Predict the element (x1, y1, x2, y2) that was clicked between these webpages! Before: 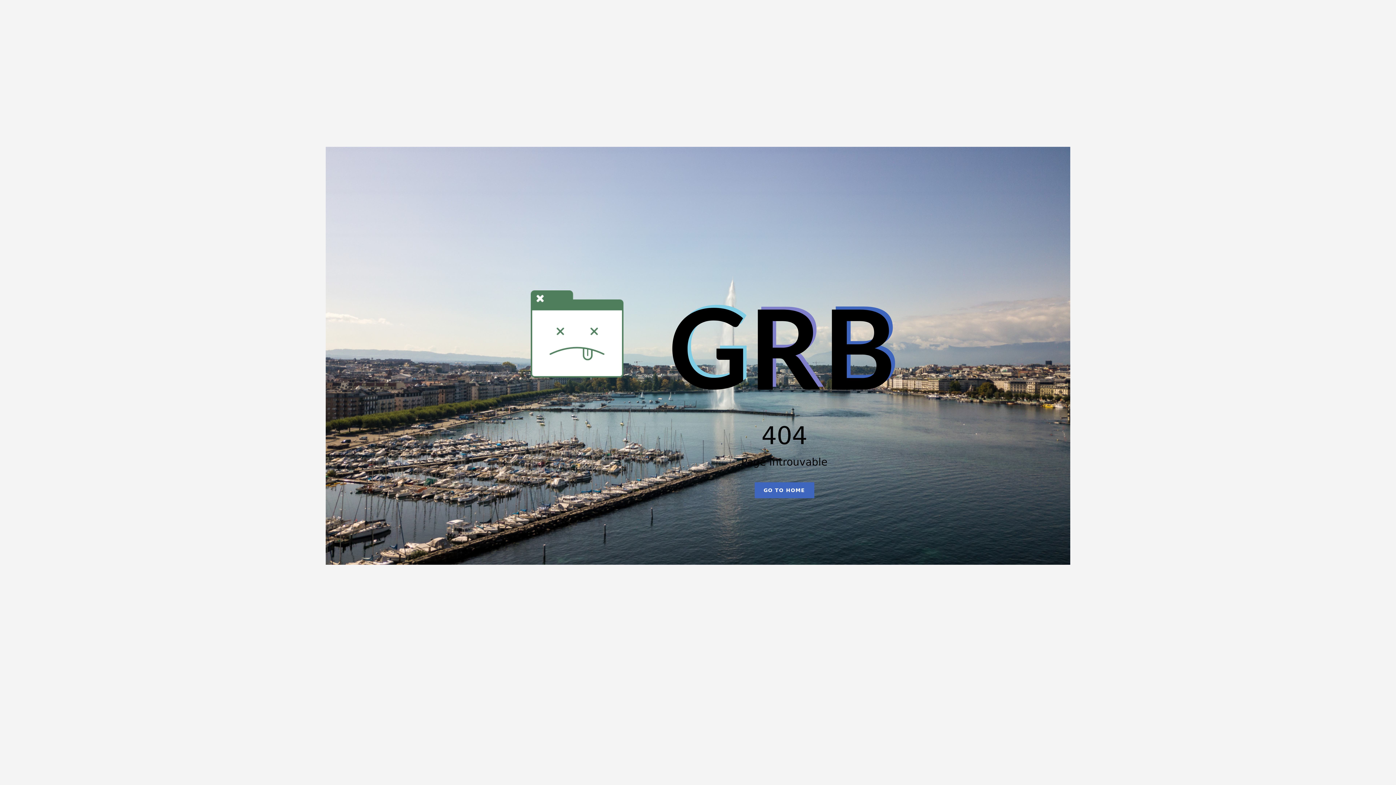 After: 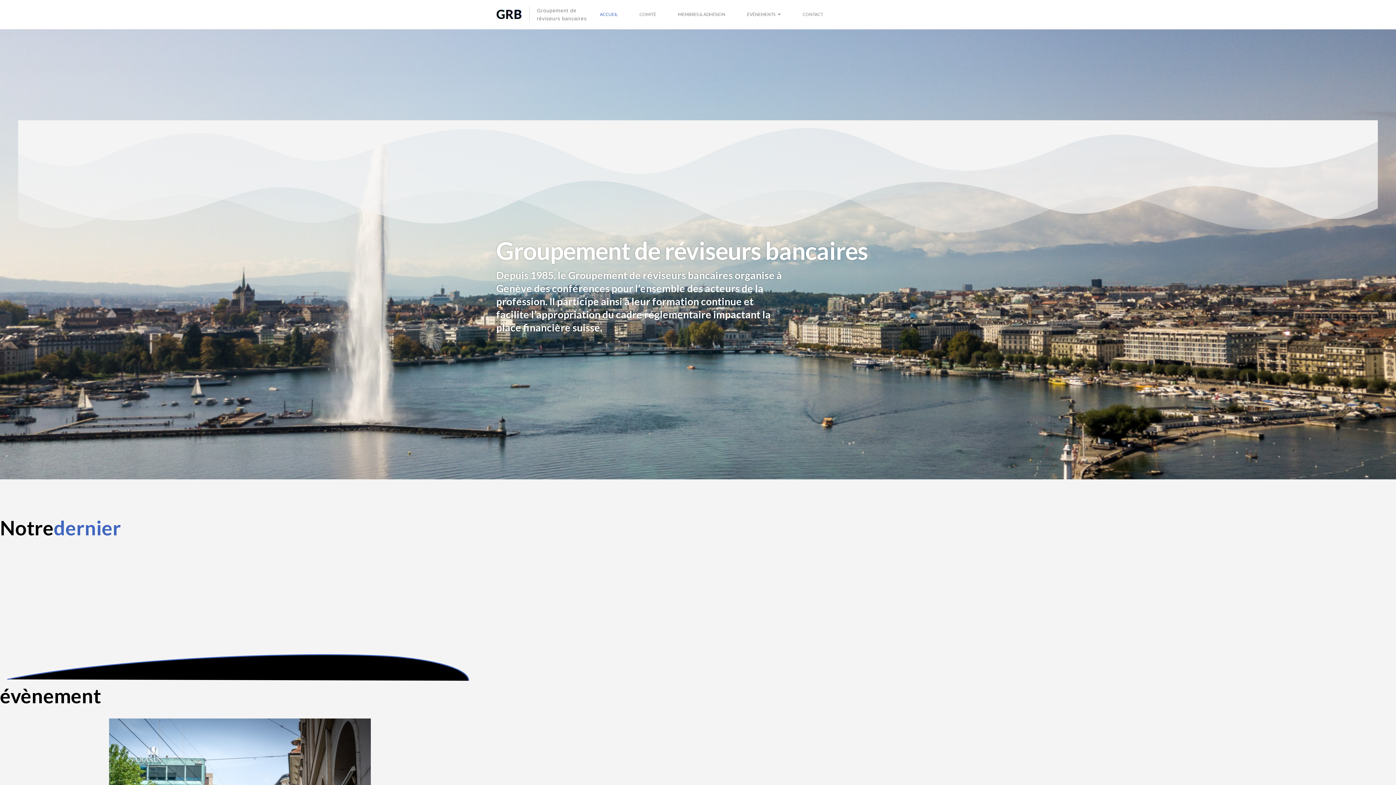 Action: bbox: (669, 352, 900, 359)